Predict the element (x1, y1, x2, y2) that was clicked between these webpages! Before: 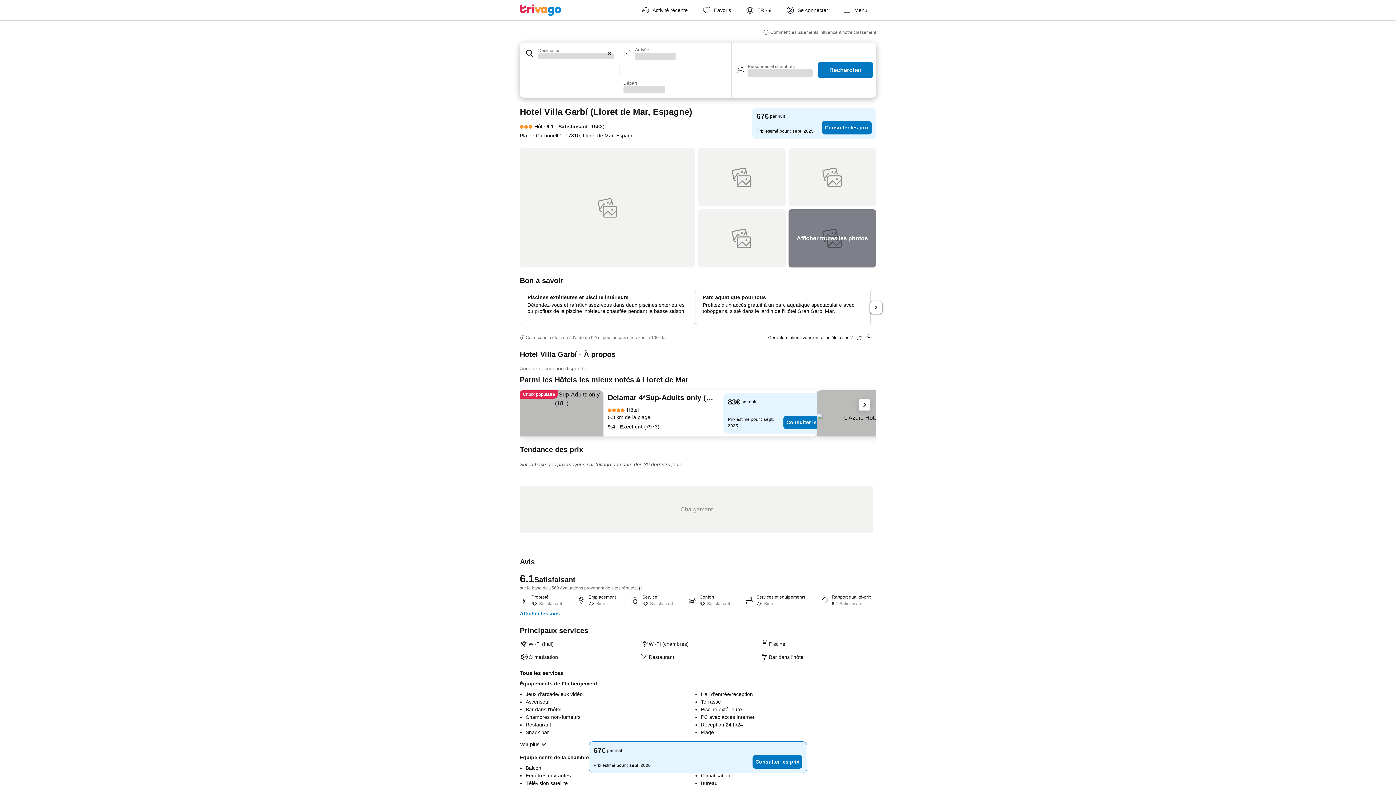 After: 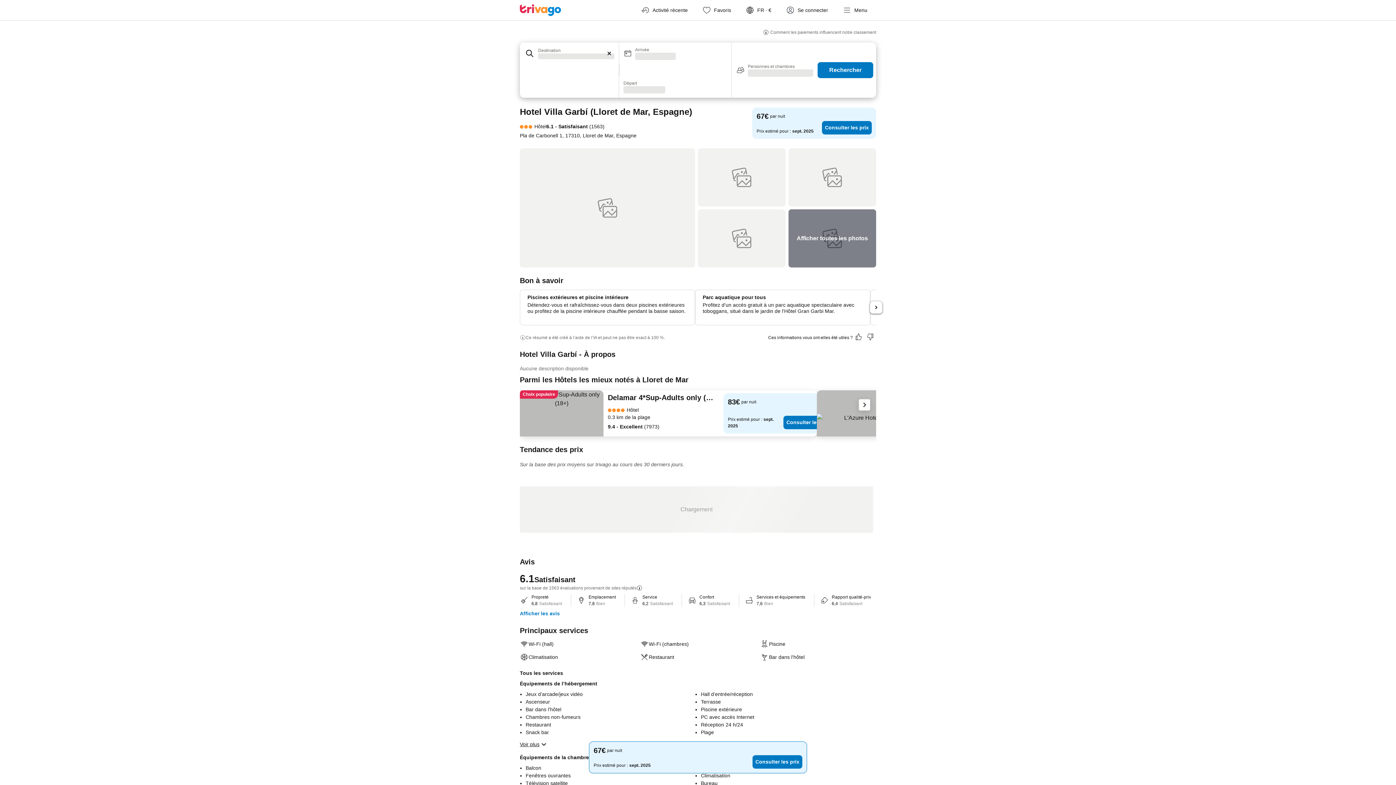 Action: bbox: (520, 737, 548, 749) label: Voir plus